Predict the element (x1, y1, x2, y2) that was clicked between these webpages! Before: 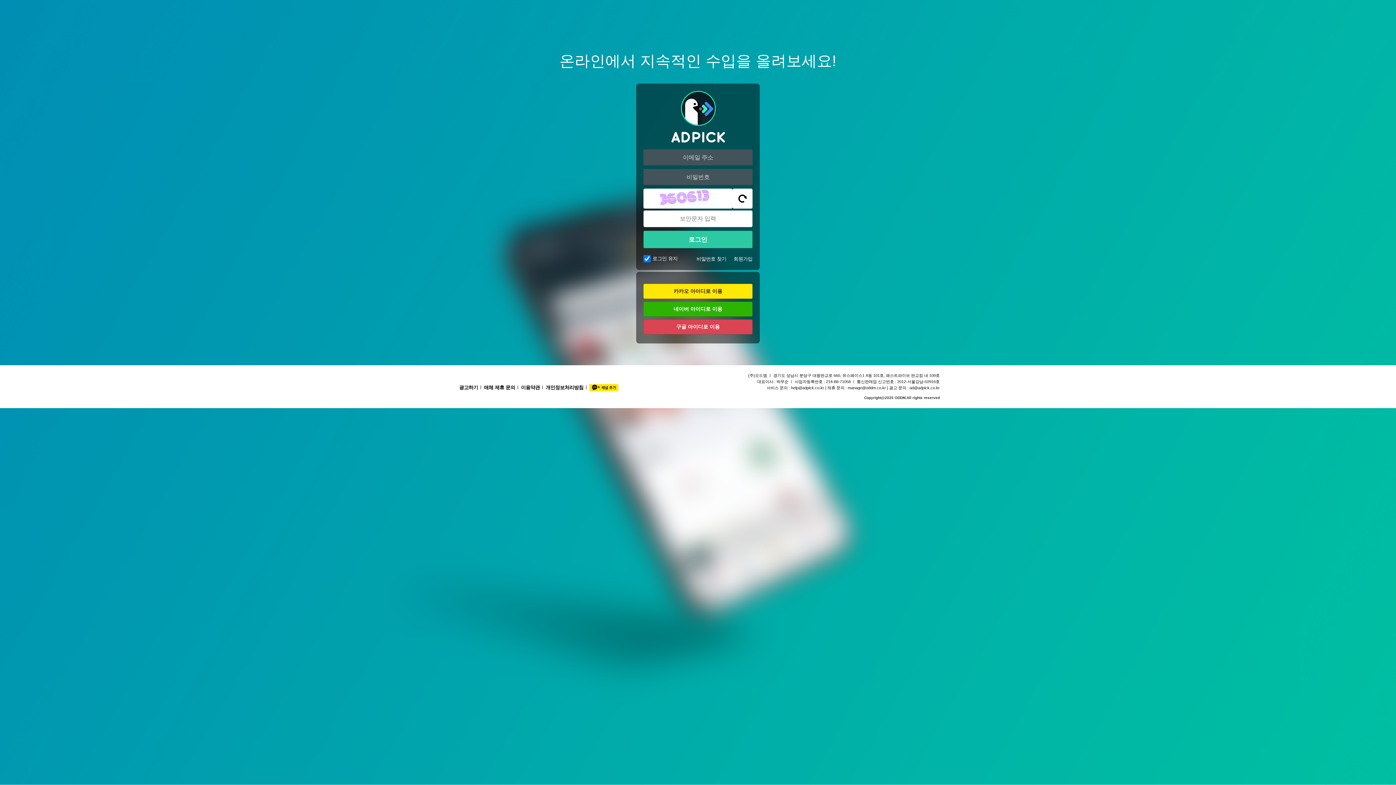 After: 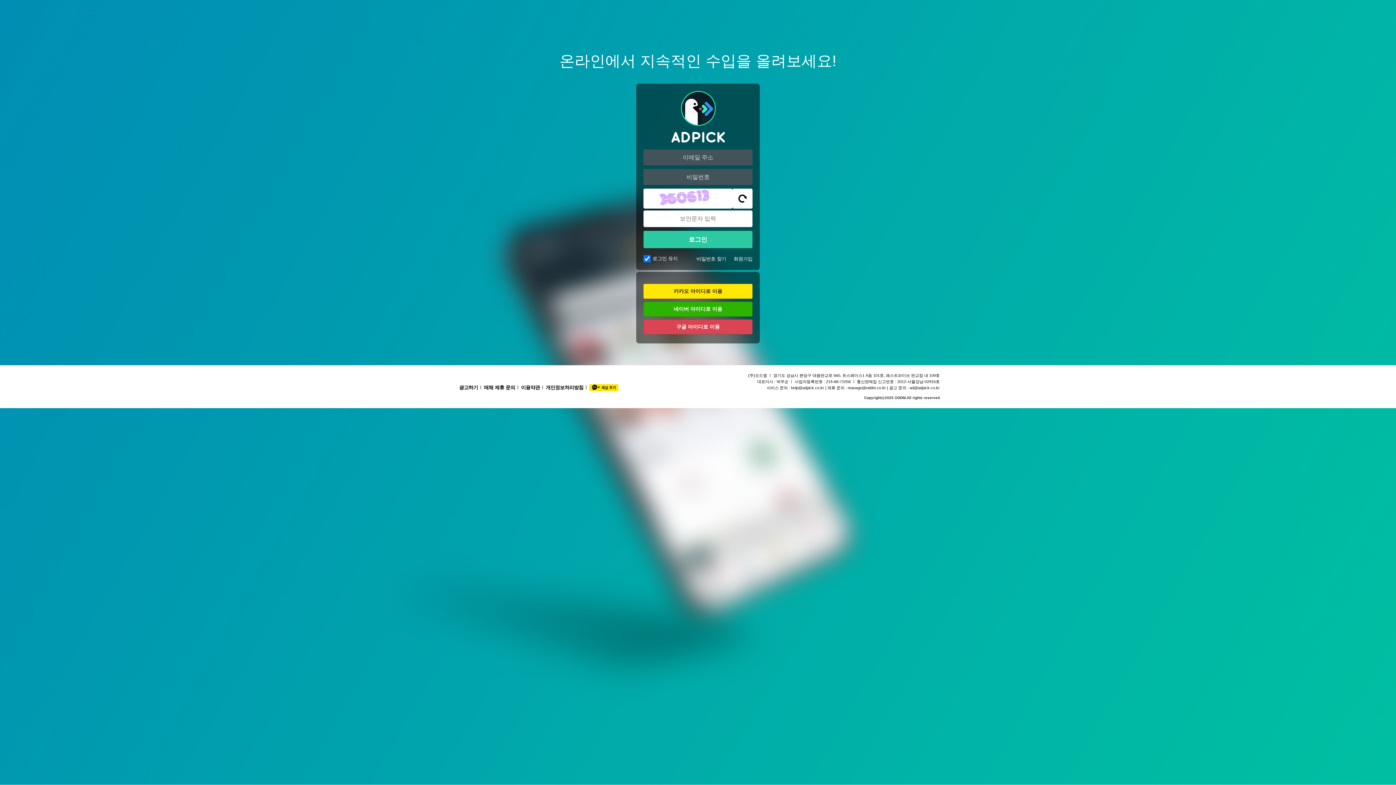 Action: bbox: (643, 319, 752, 334) label: 구글 아이디로 이용